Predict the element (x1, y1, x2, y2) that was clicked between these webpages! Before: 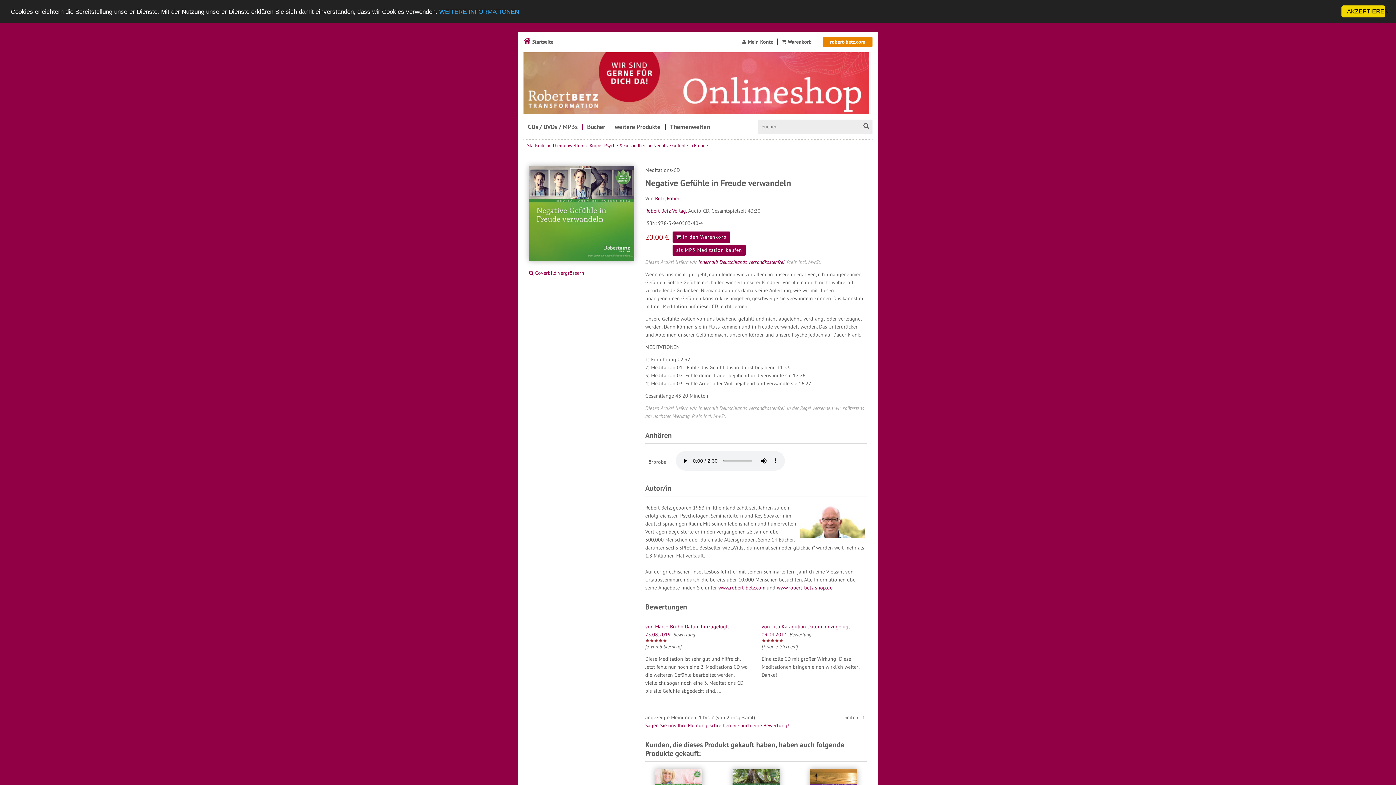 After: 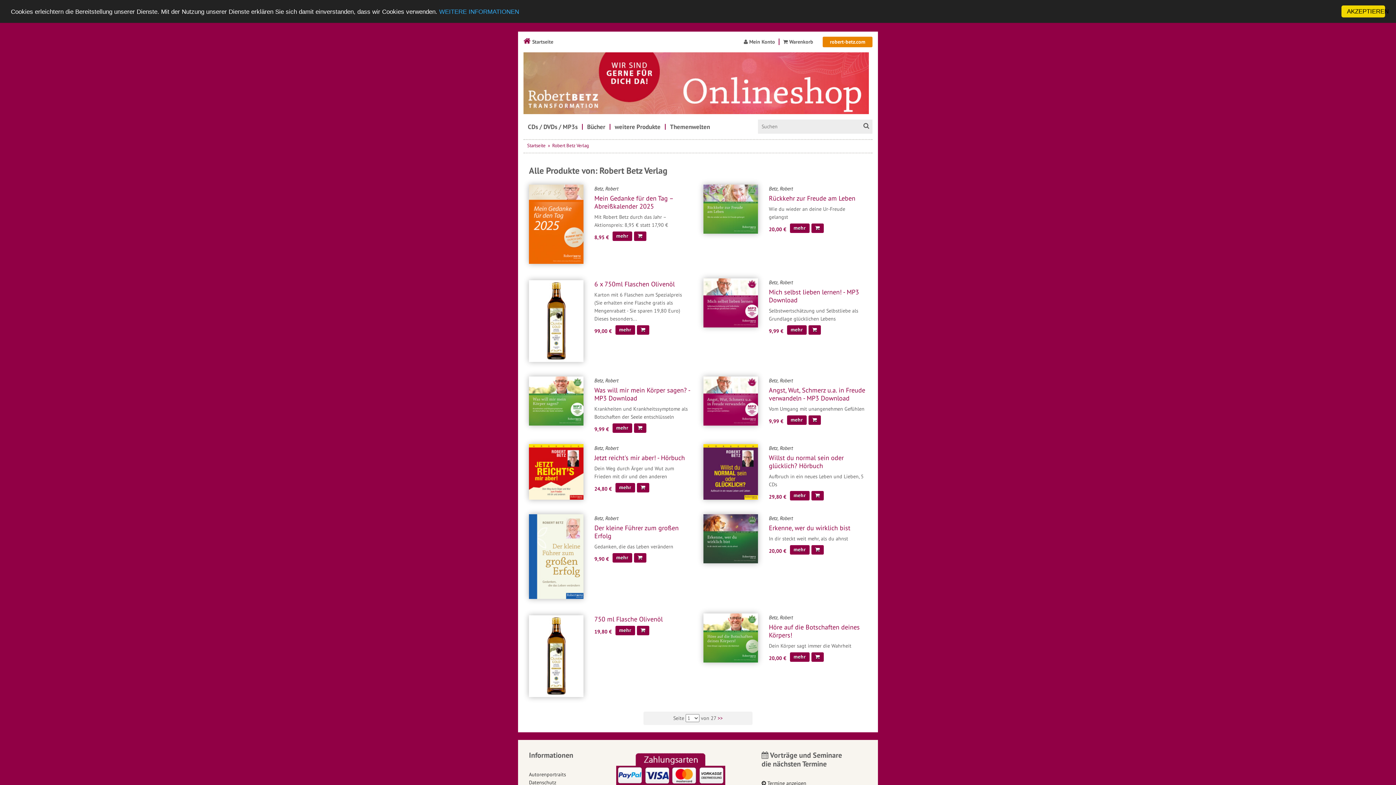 Action: bbox: (645, 207, 688, 214) label: Robert Betz Verlag, 